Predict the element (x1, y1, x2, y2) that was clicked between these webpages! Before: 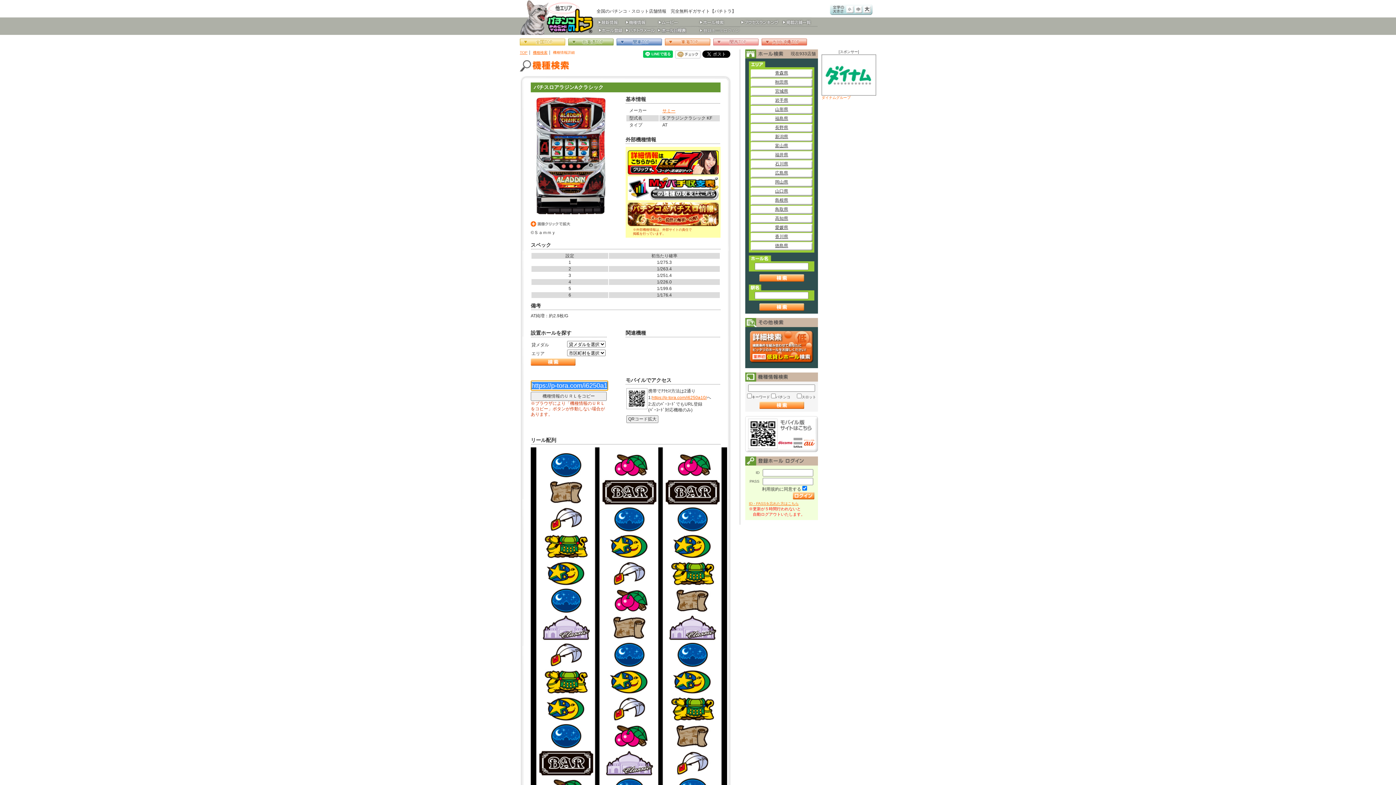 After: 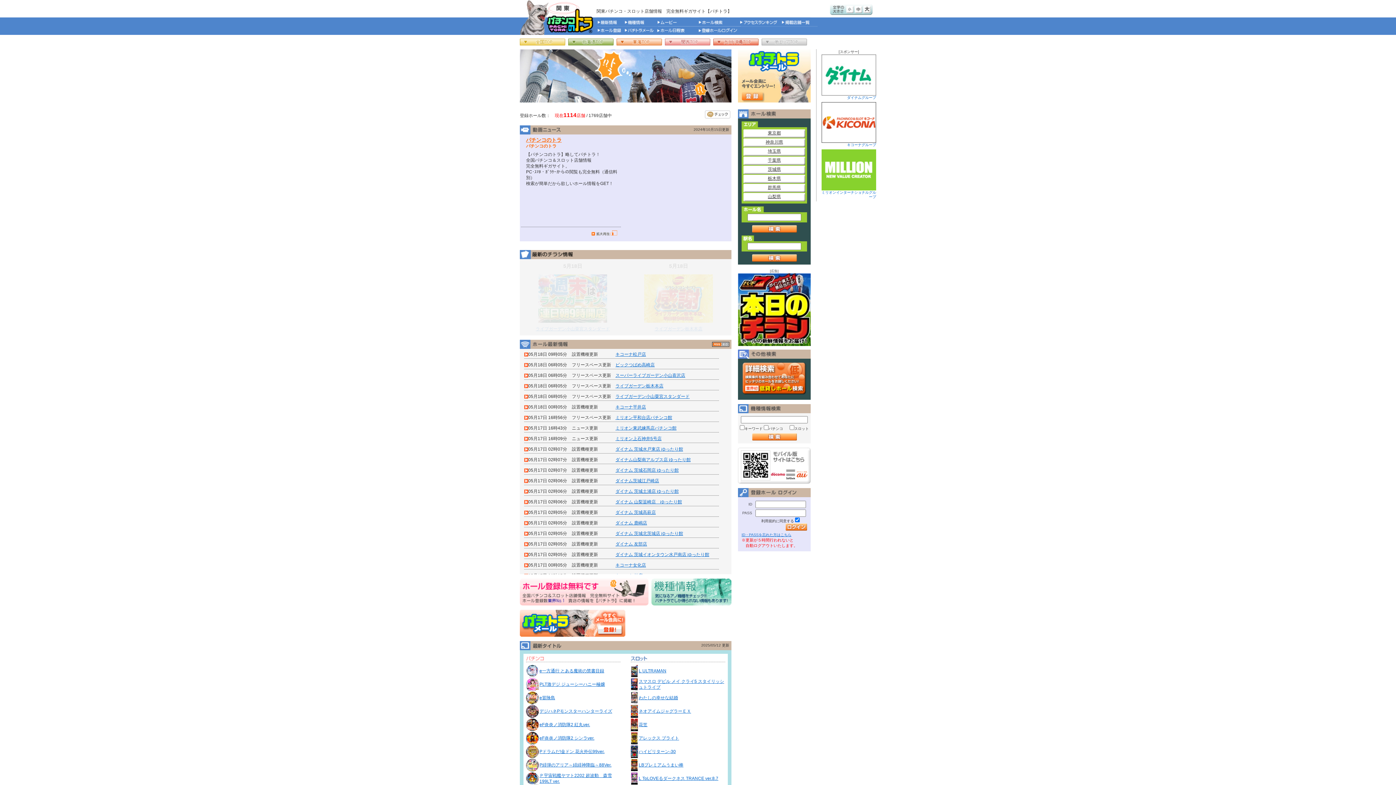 Action: bbox: (616, 41, 664, 46)